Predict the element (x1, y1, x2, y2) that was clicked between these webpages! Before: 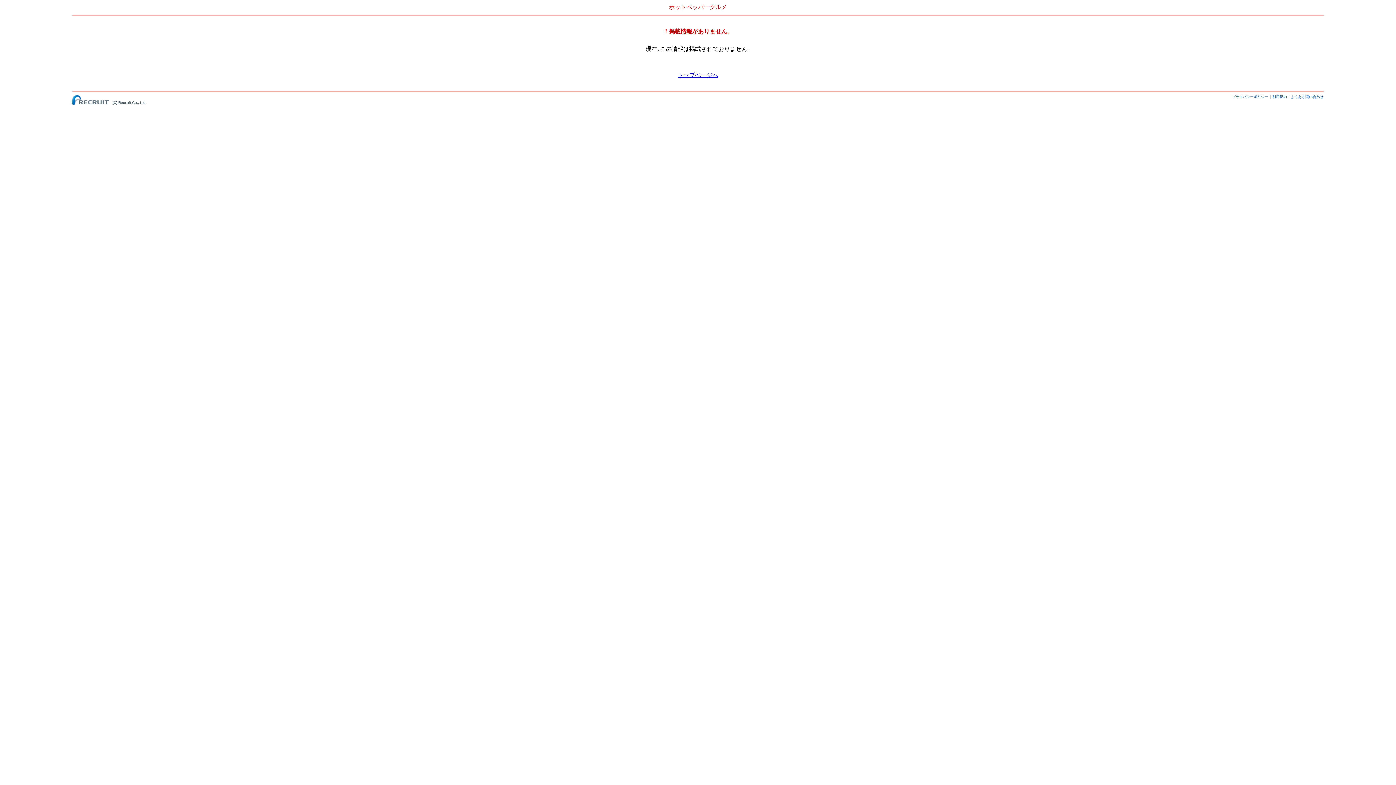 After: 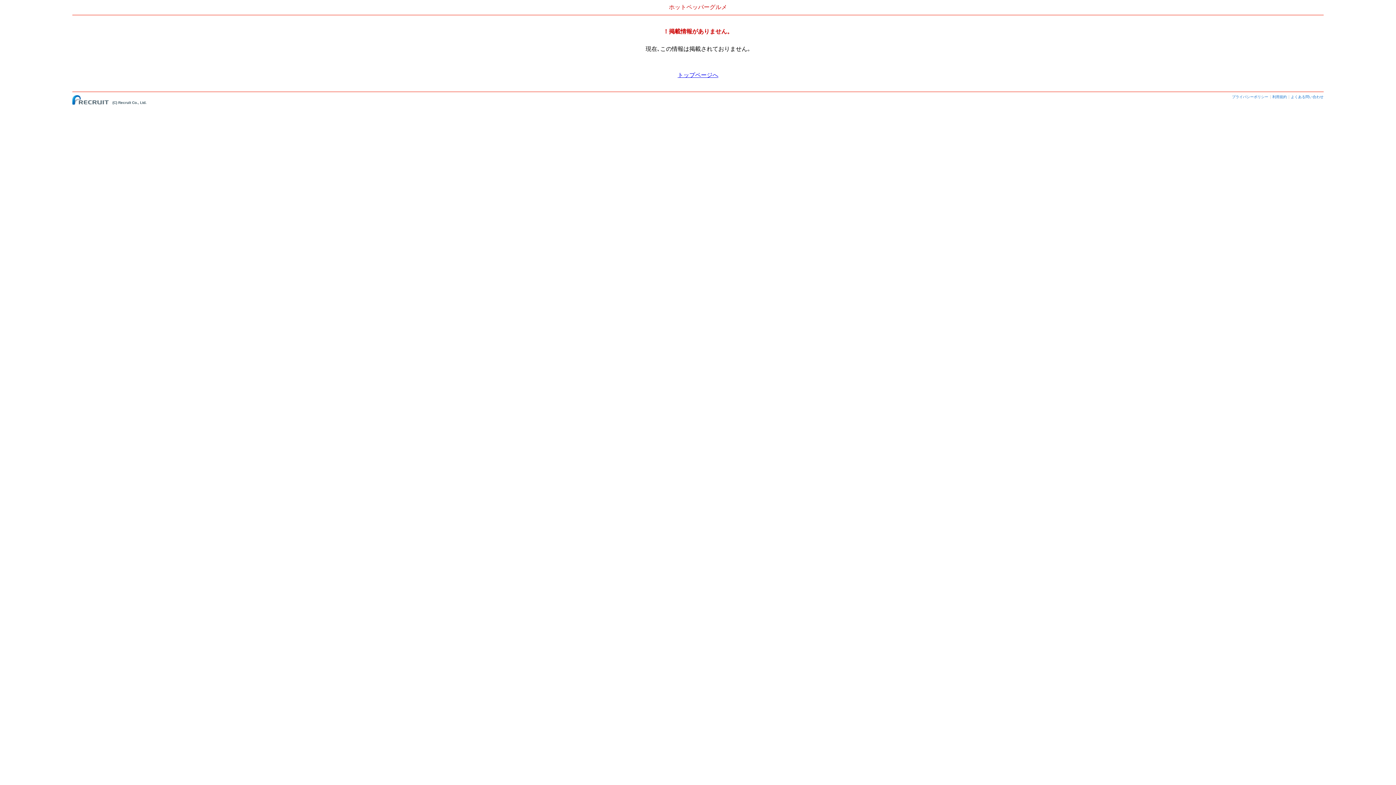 Action: label: (C) Recruit Co., Ltd. bbox: (72, 95, 146, 104)